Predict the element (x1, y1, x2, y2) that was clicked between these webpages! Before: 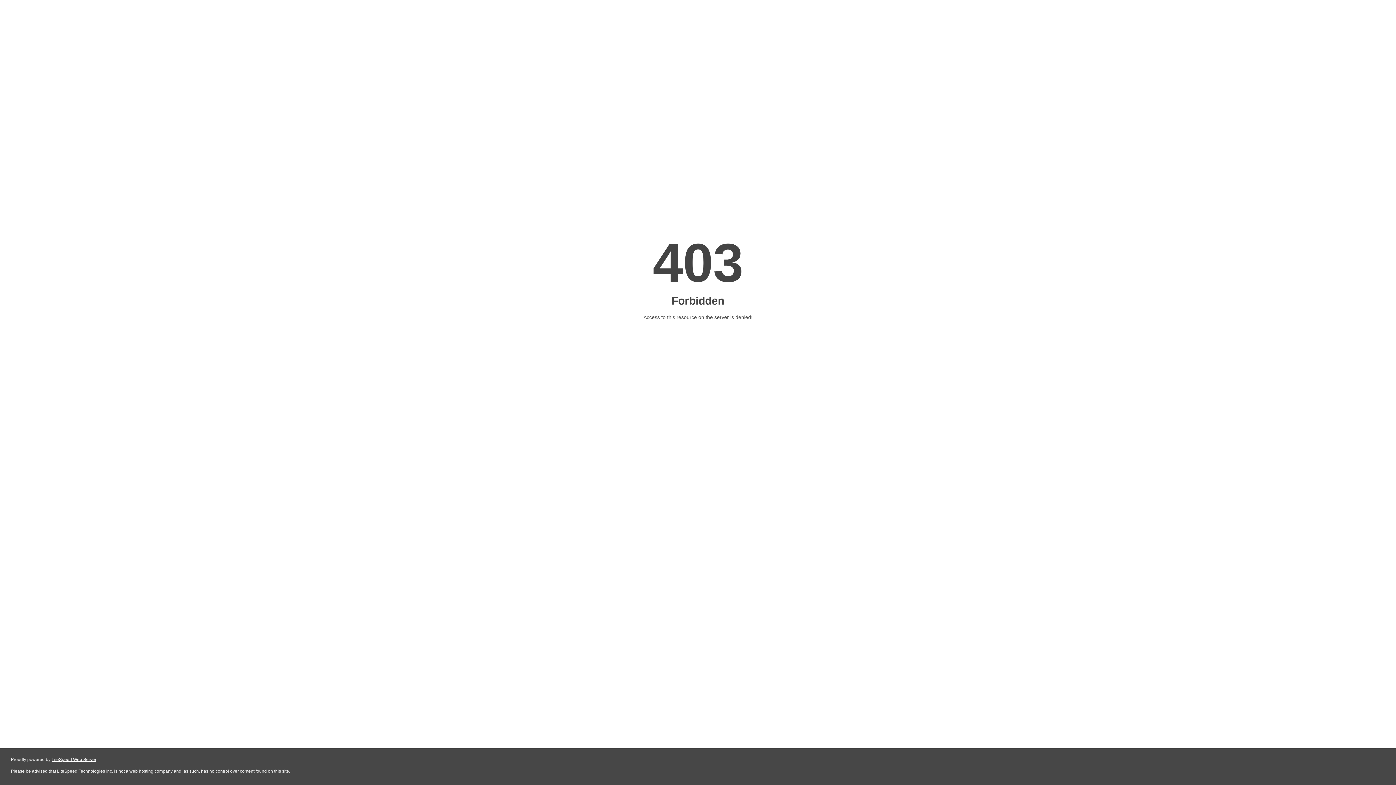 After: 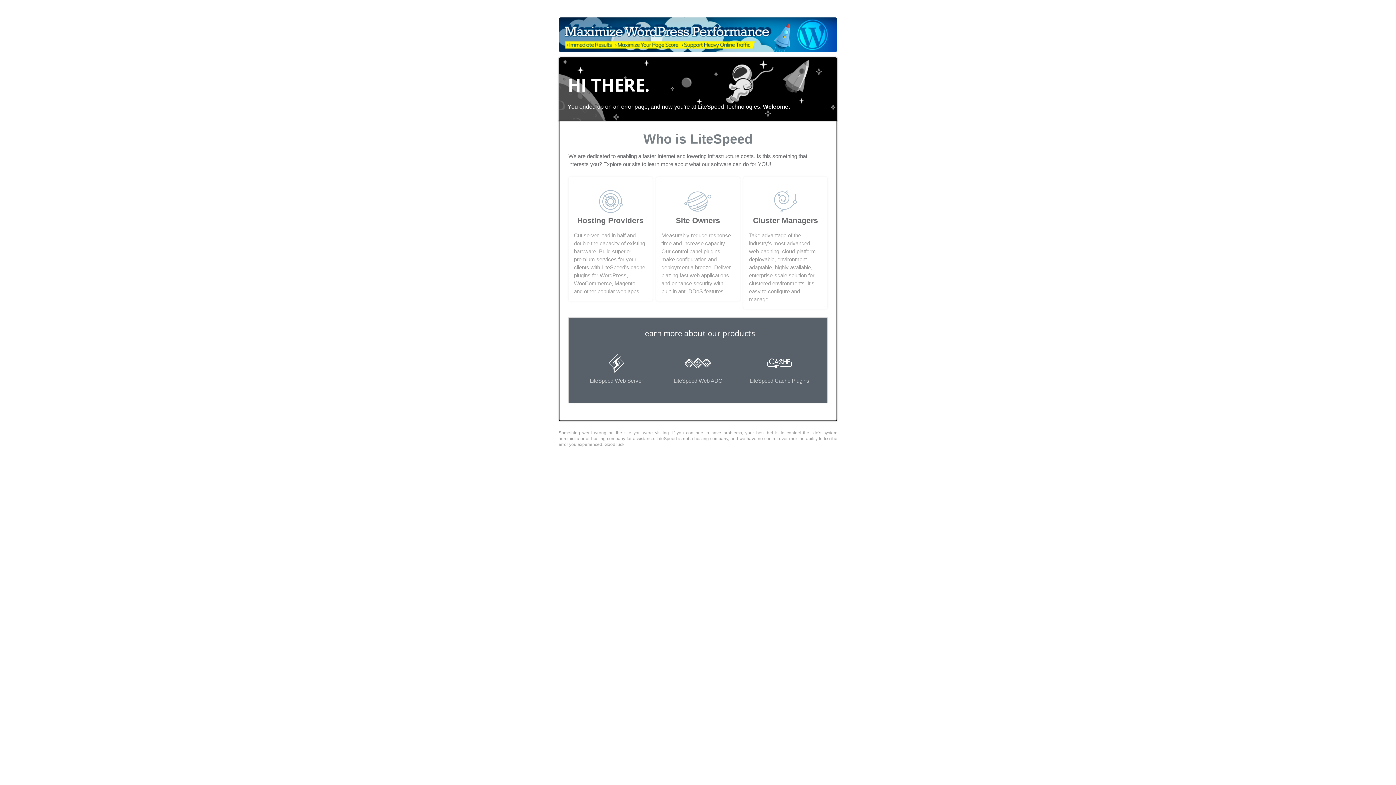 Action: label: LiteSpeed Web Server bbox: (51, 757, 96, 762)